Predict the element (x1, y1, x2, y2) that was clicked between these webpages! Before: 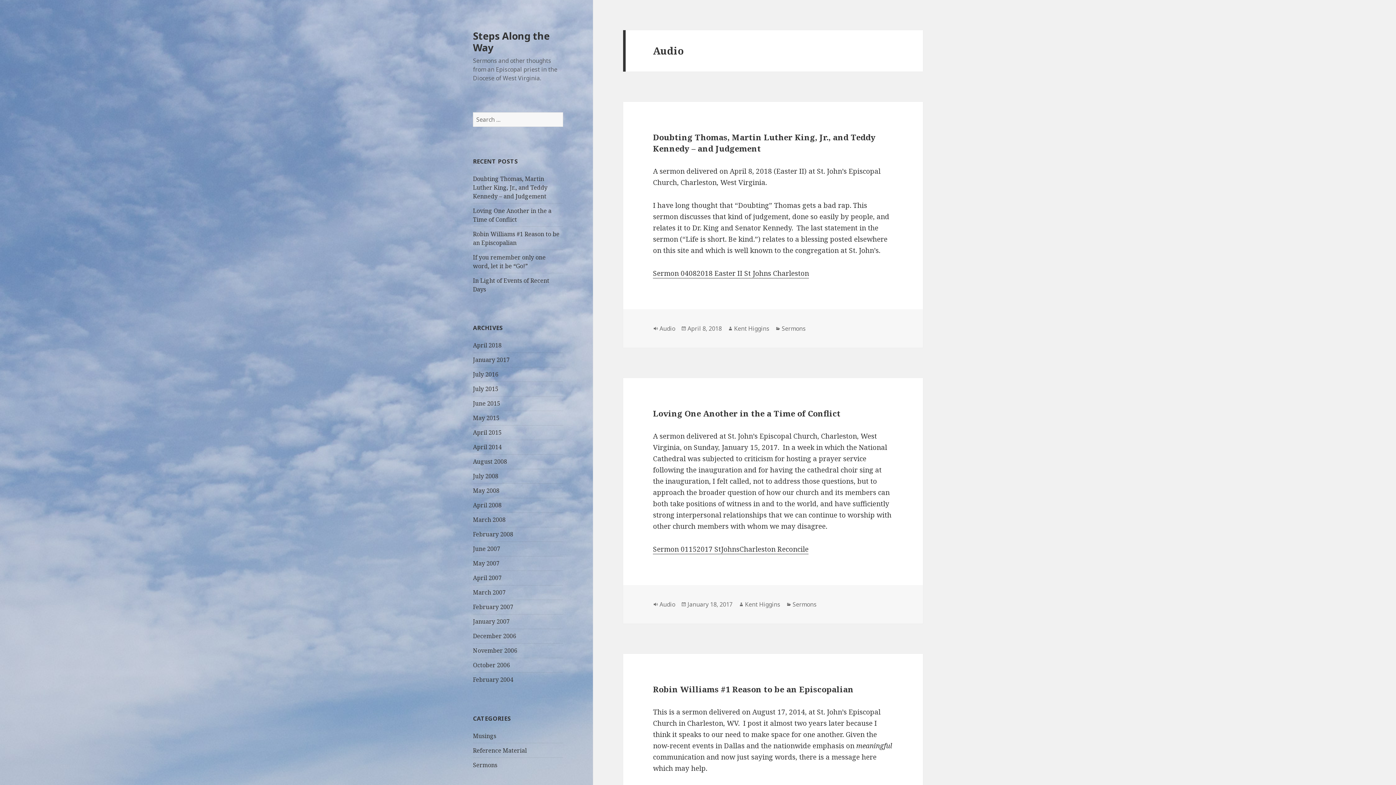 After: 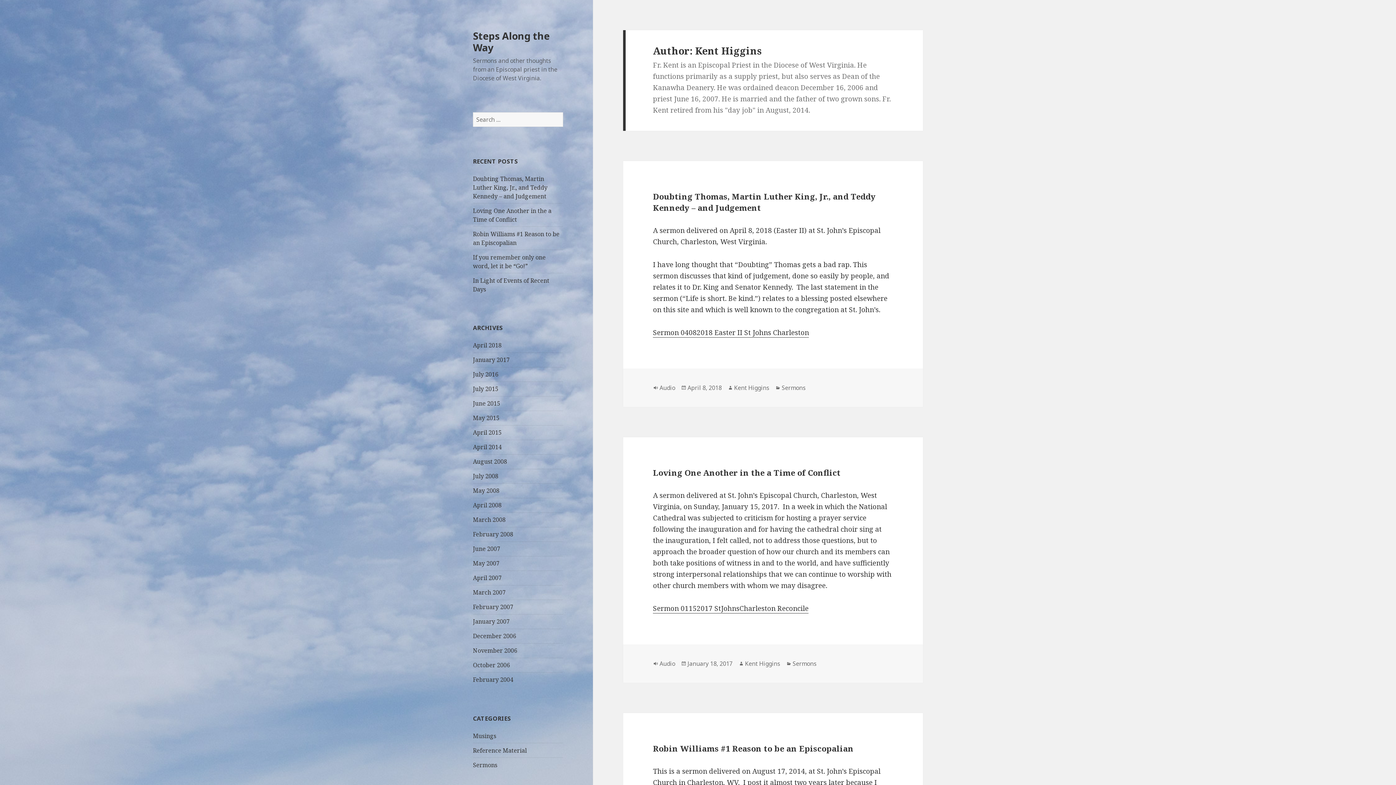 Action: bbox: (745, 600, 780, 609) label: Kent Higgins